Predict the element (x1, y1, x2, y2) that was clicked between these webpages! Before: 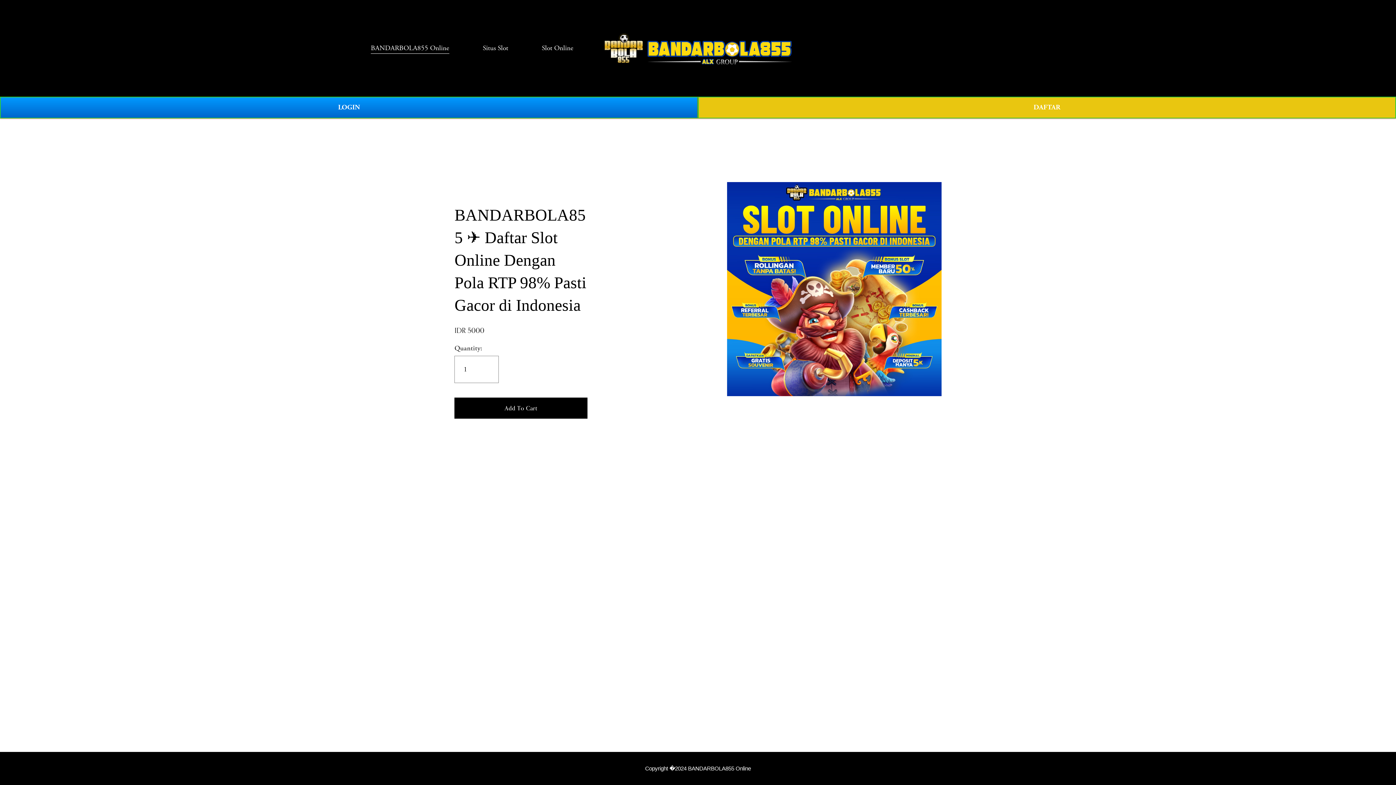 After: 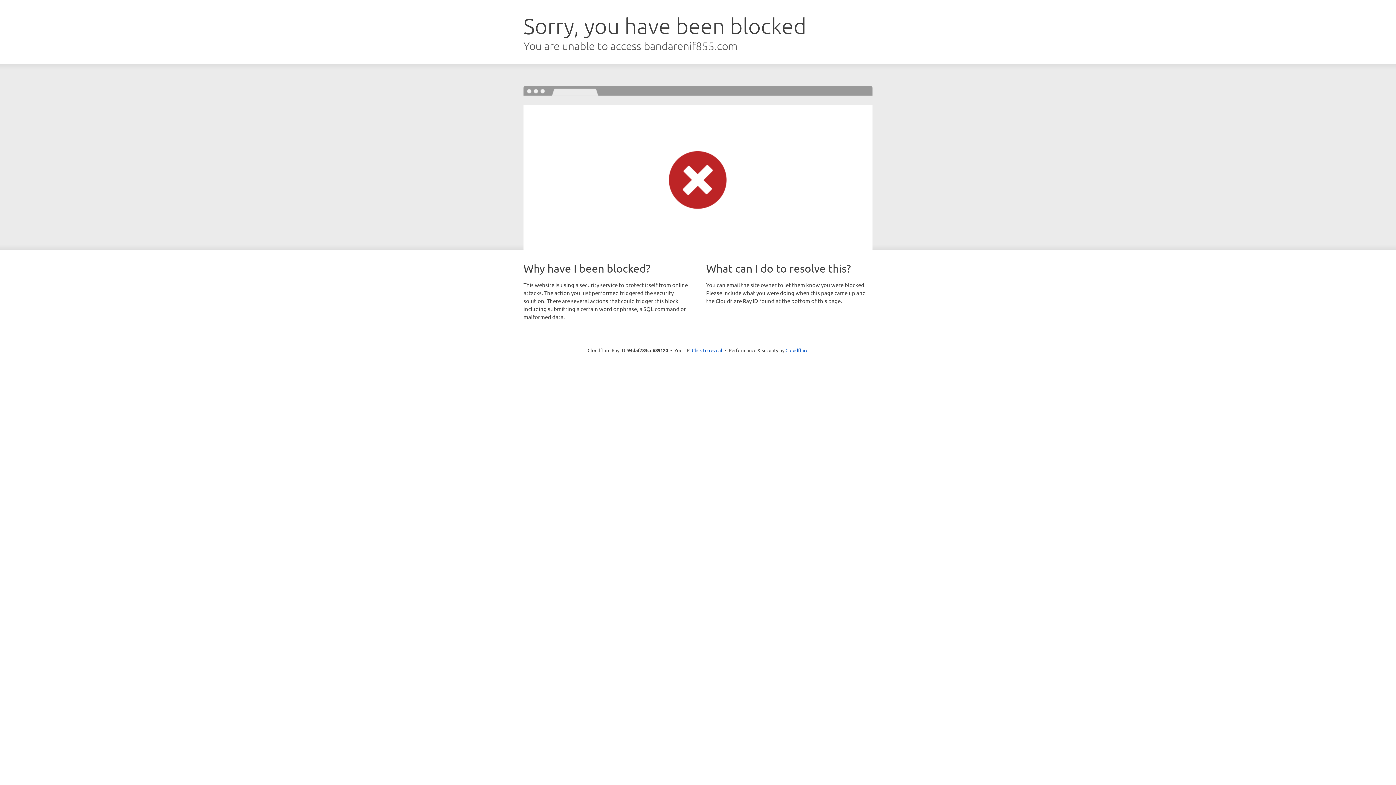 Action: label: DAFTAR bbox: (698, 96, 1396, 118)